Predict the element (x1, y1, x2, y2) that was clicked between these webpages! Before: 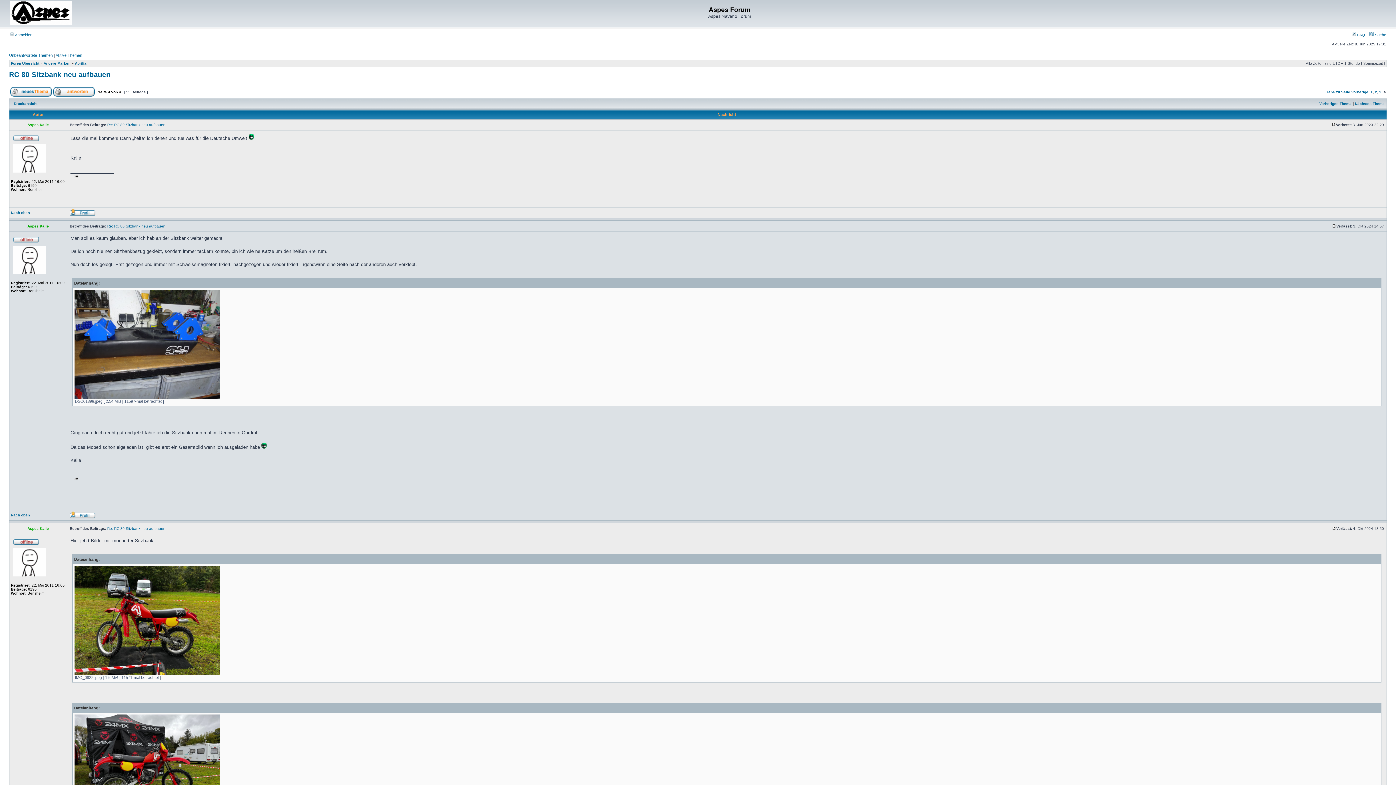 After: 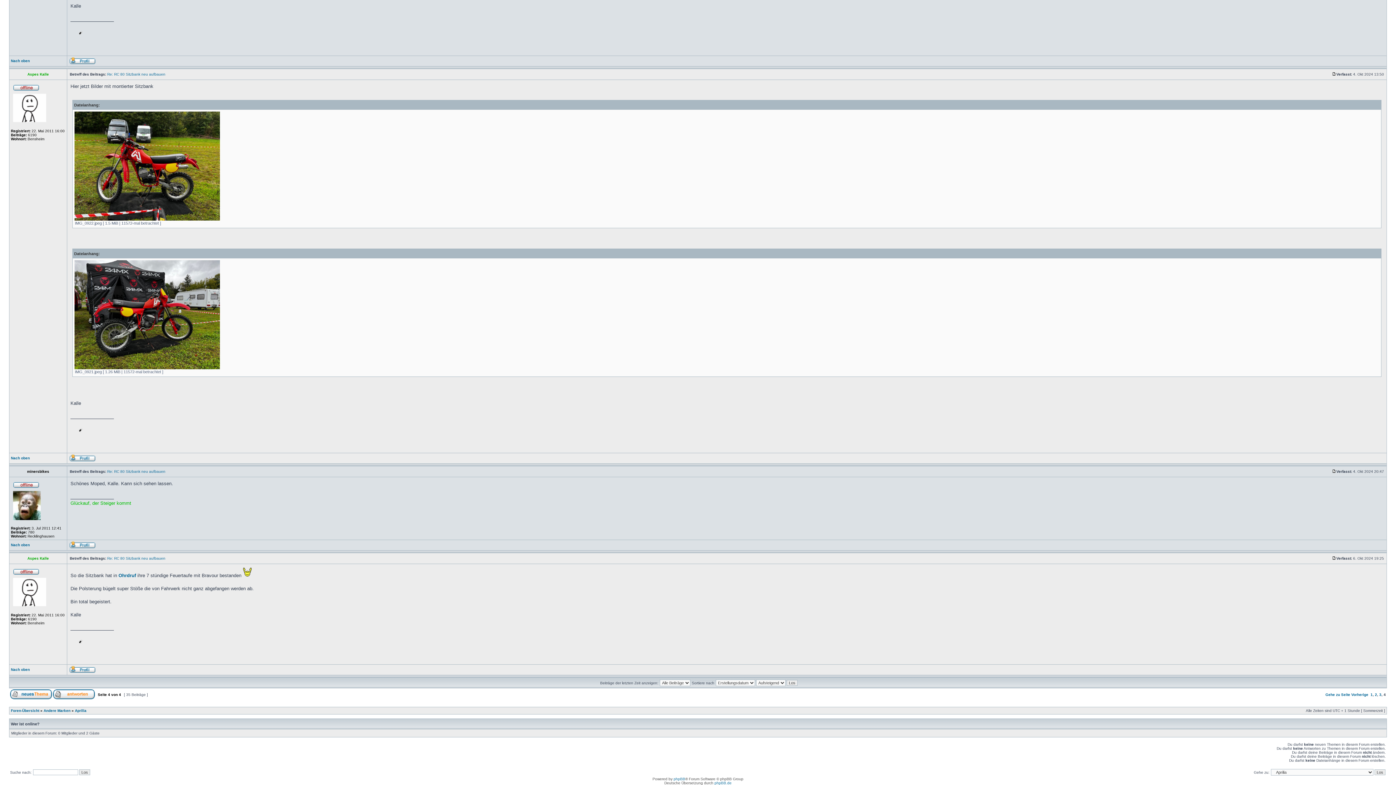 Action: bbox: (1332, 526, 1336, 530)